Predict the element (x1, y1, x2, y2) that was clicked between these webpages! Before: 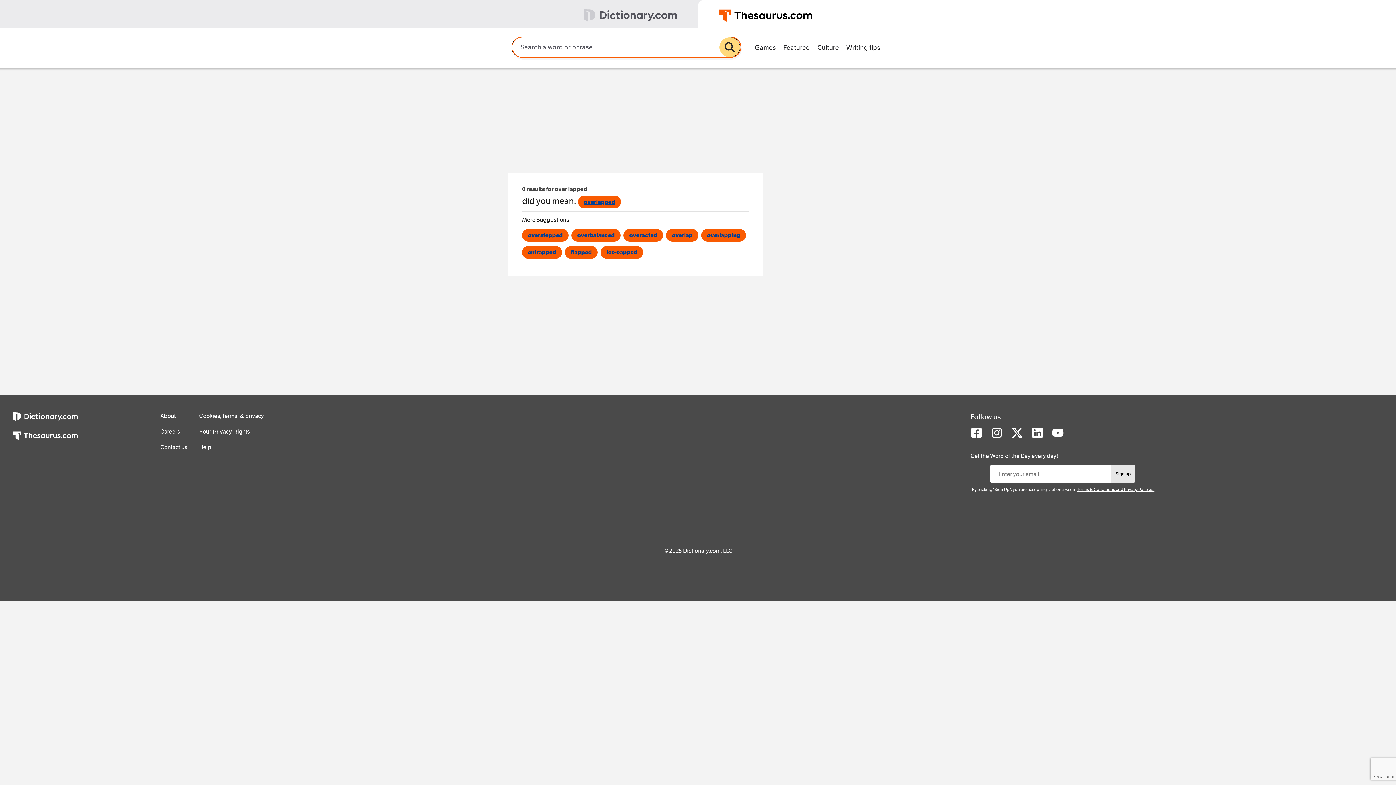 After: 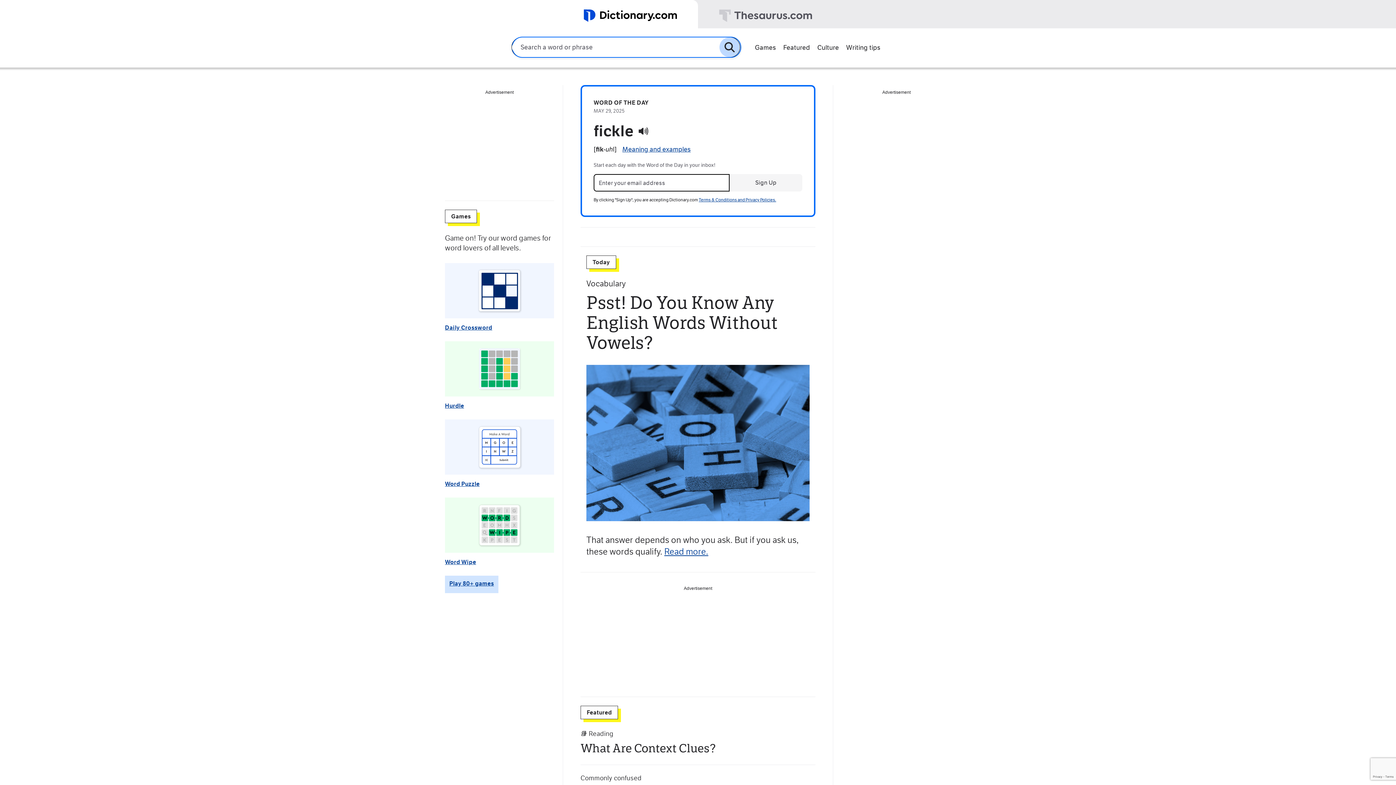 Action: label: https://www.dictionary.com bbox: (13, 412, 77, 431)